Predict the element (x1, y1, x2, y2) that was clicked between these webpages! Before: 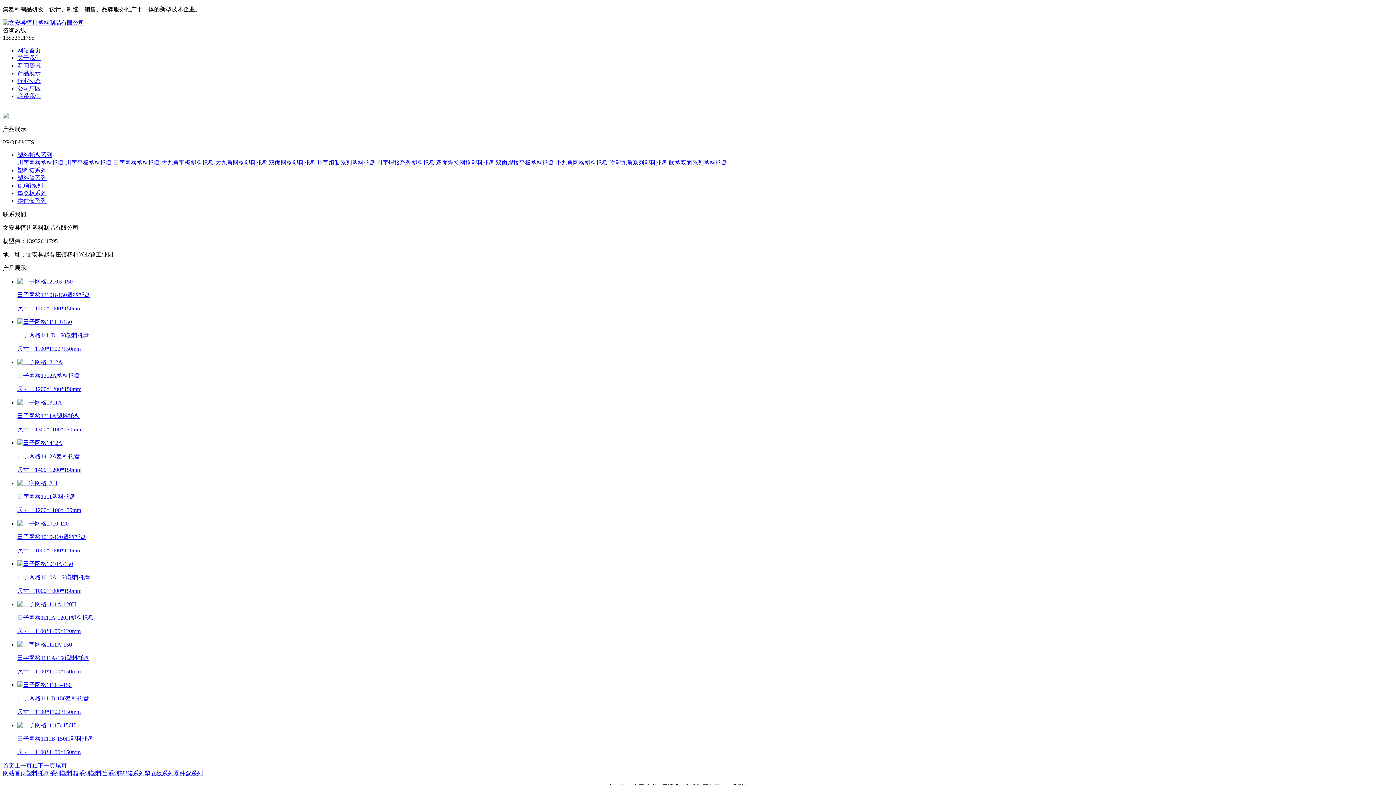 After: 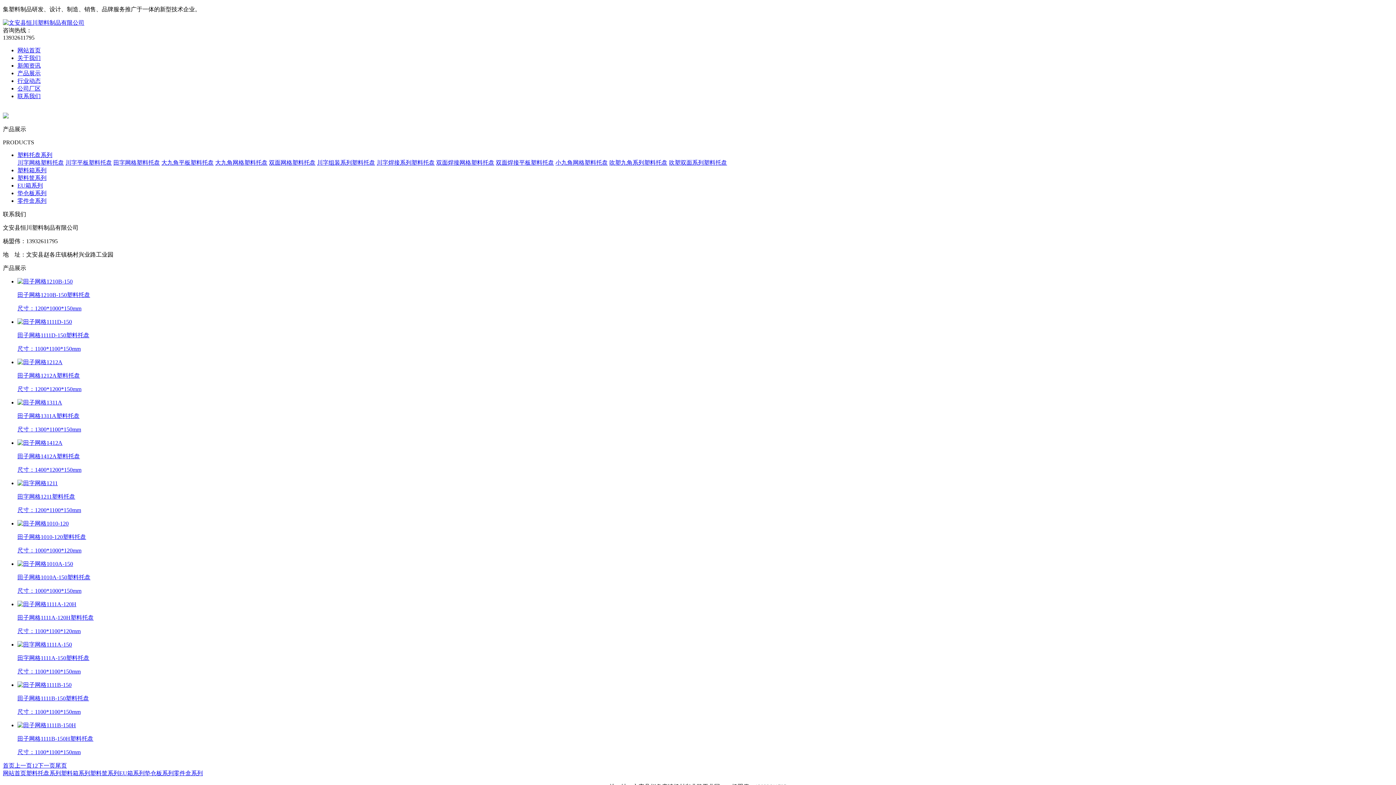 Action: label: 田字网格塑料托盘 bbox: (113, 159, 160, 165)